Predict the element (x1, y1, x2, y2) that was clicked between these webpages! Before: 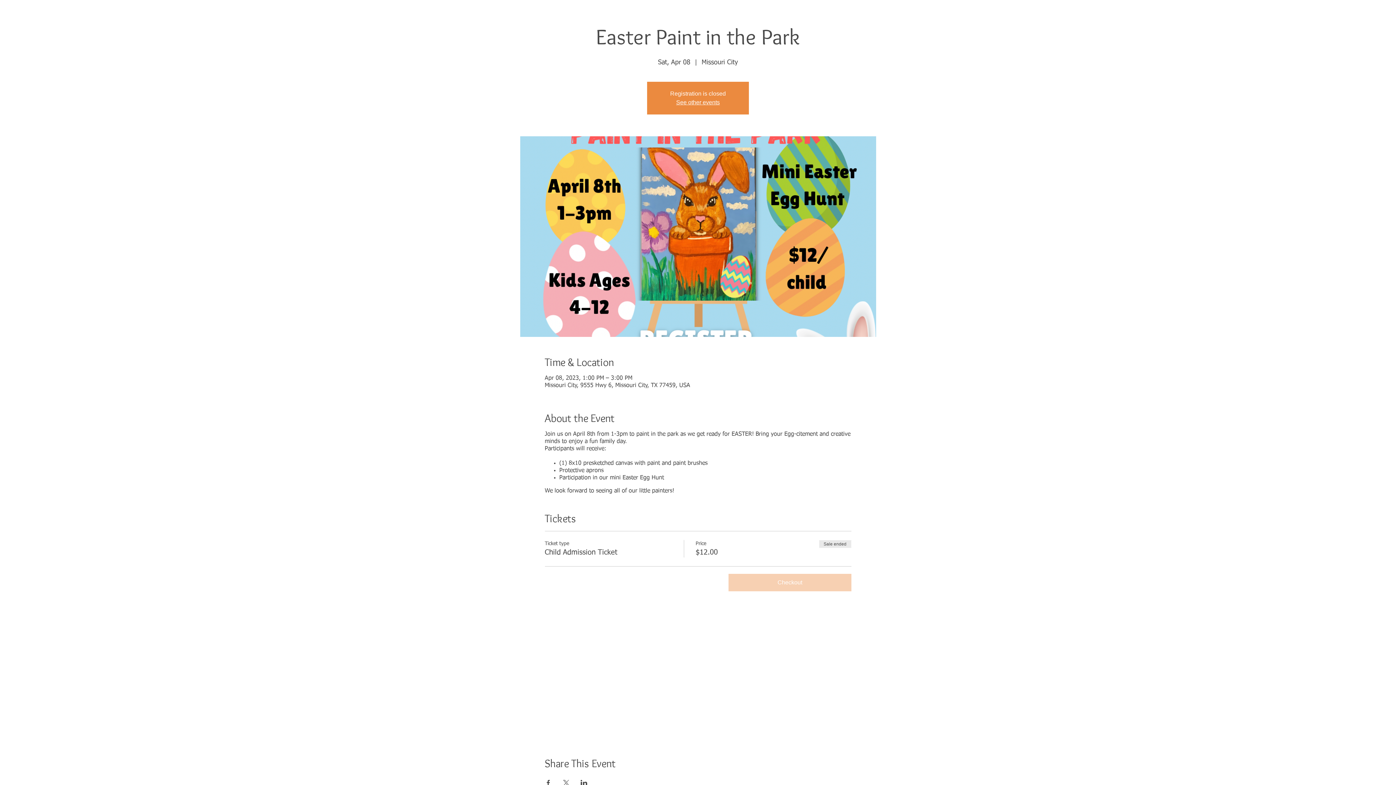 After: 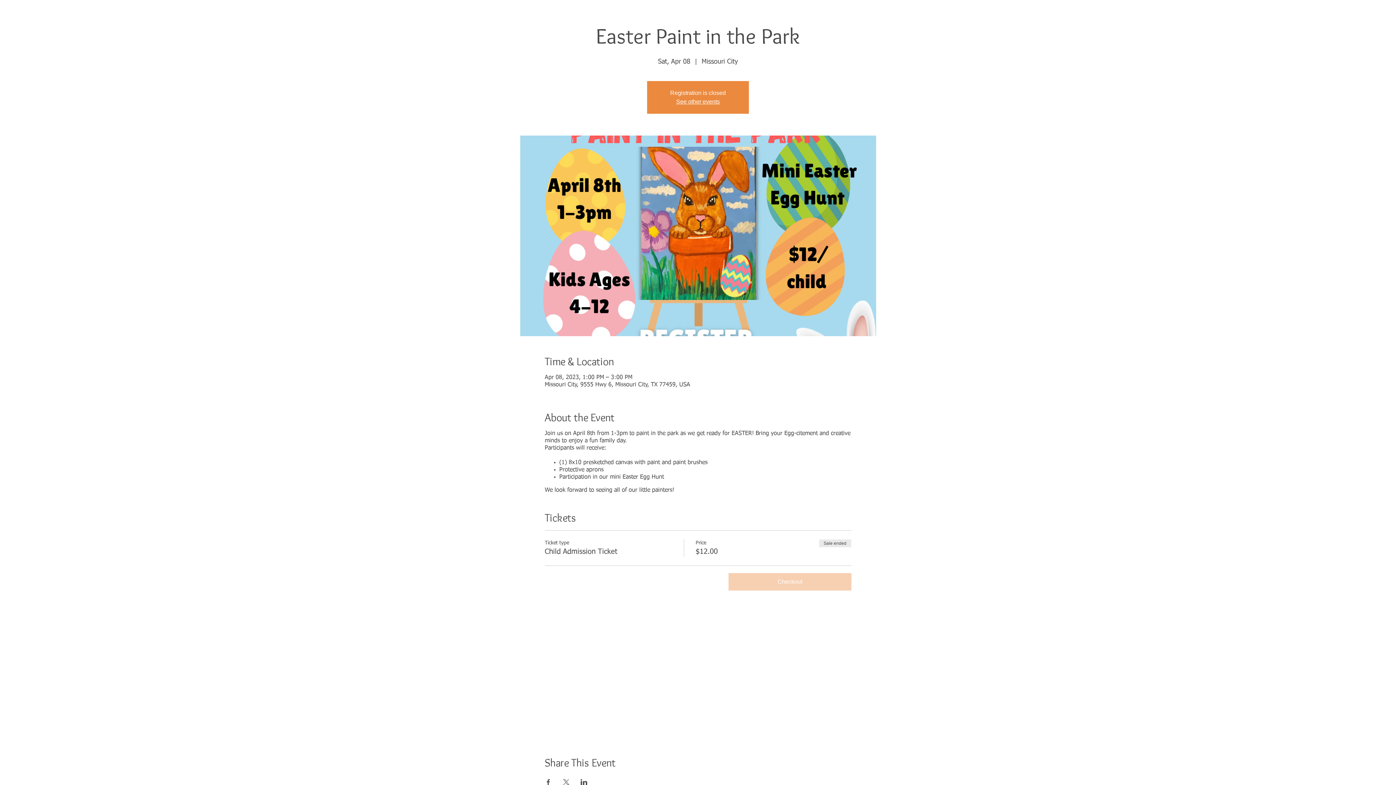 Action: bbox: (562, 780, 569, 786) label: Share event on X